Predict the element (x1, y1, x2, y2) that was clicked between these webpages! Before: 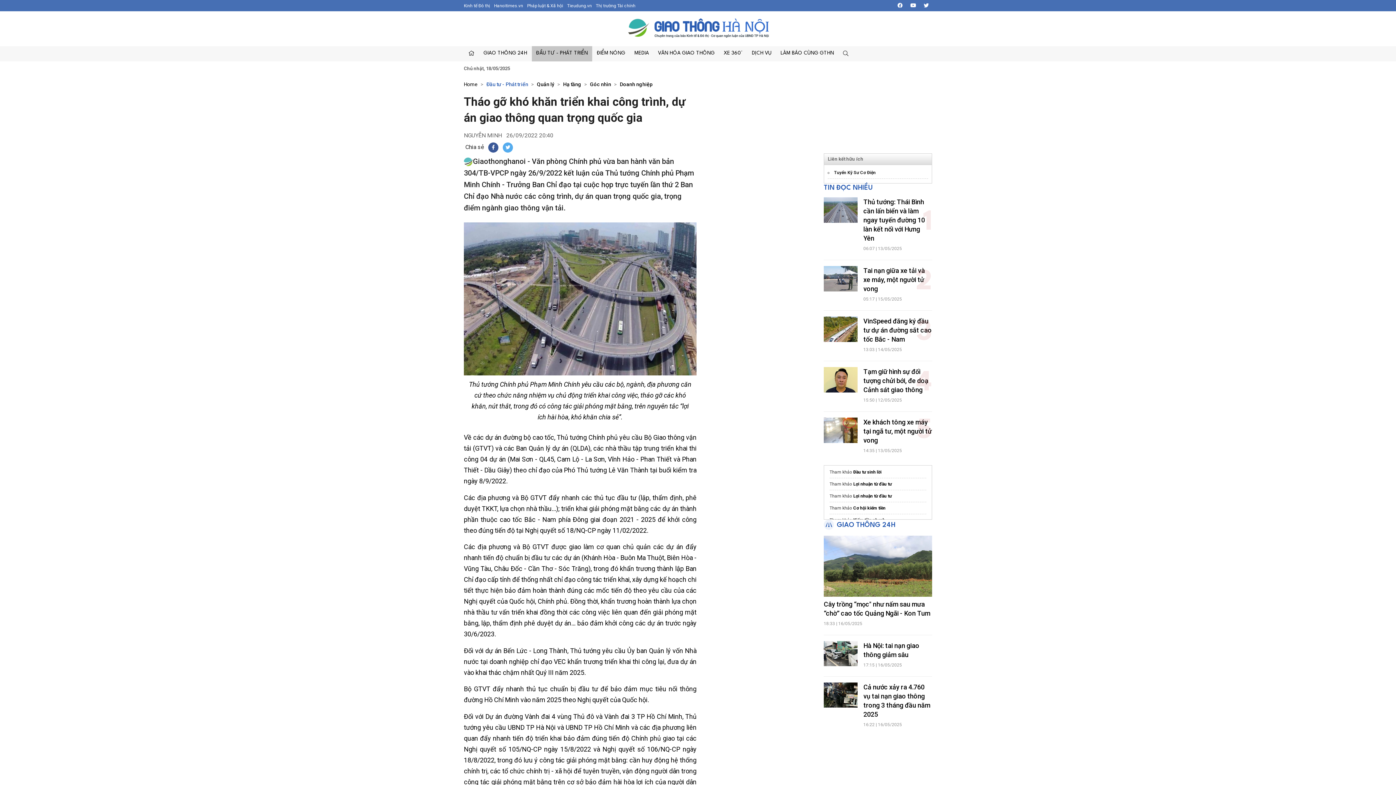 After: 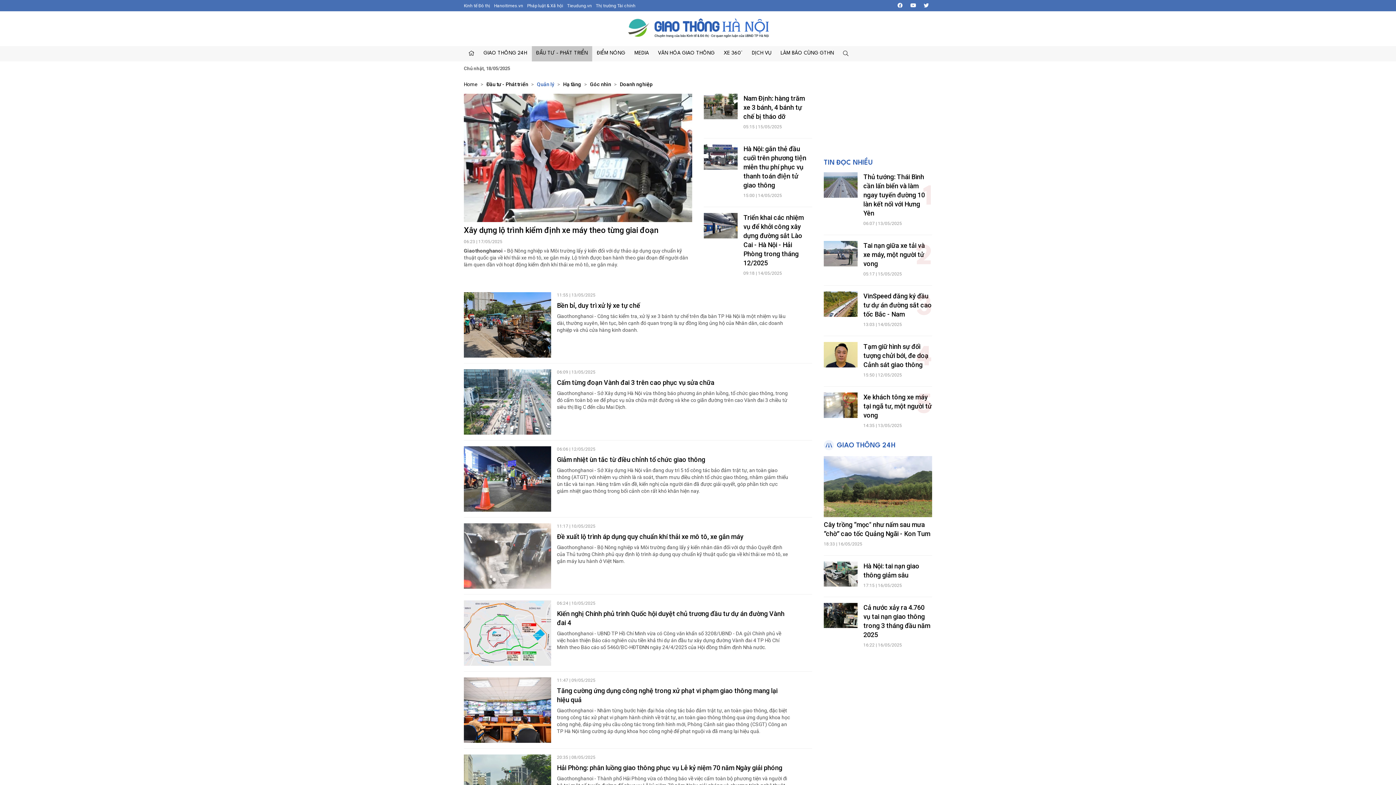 Action: label: Quản lý bbox: (537, 81, 554, 87)